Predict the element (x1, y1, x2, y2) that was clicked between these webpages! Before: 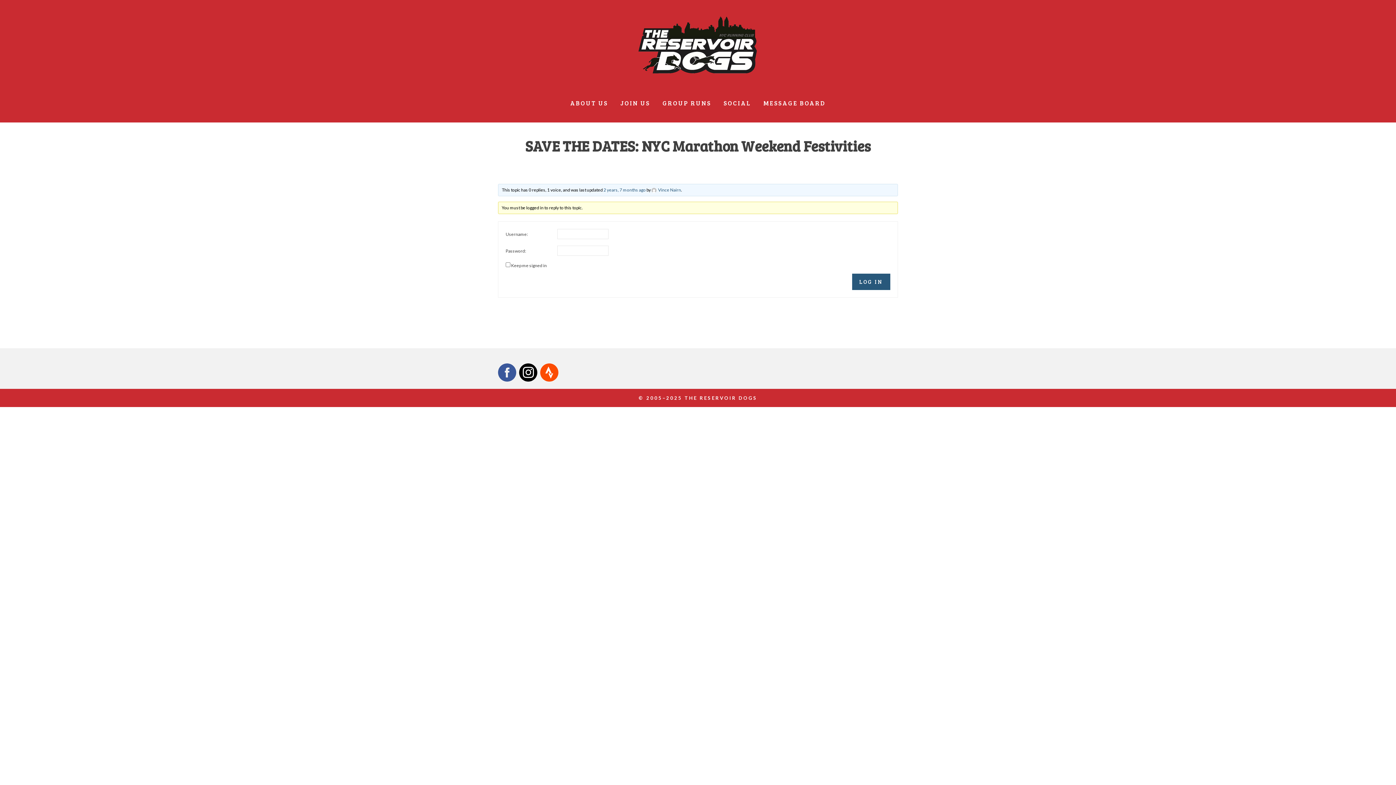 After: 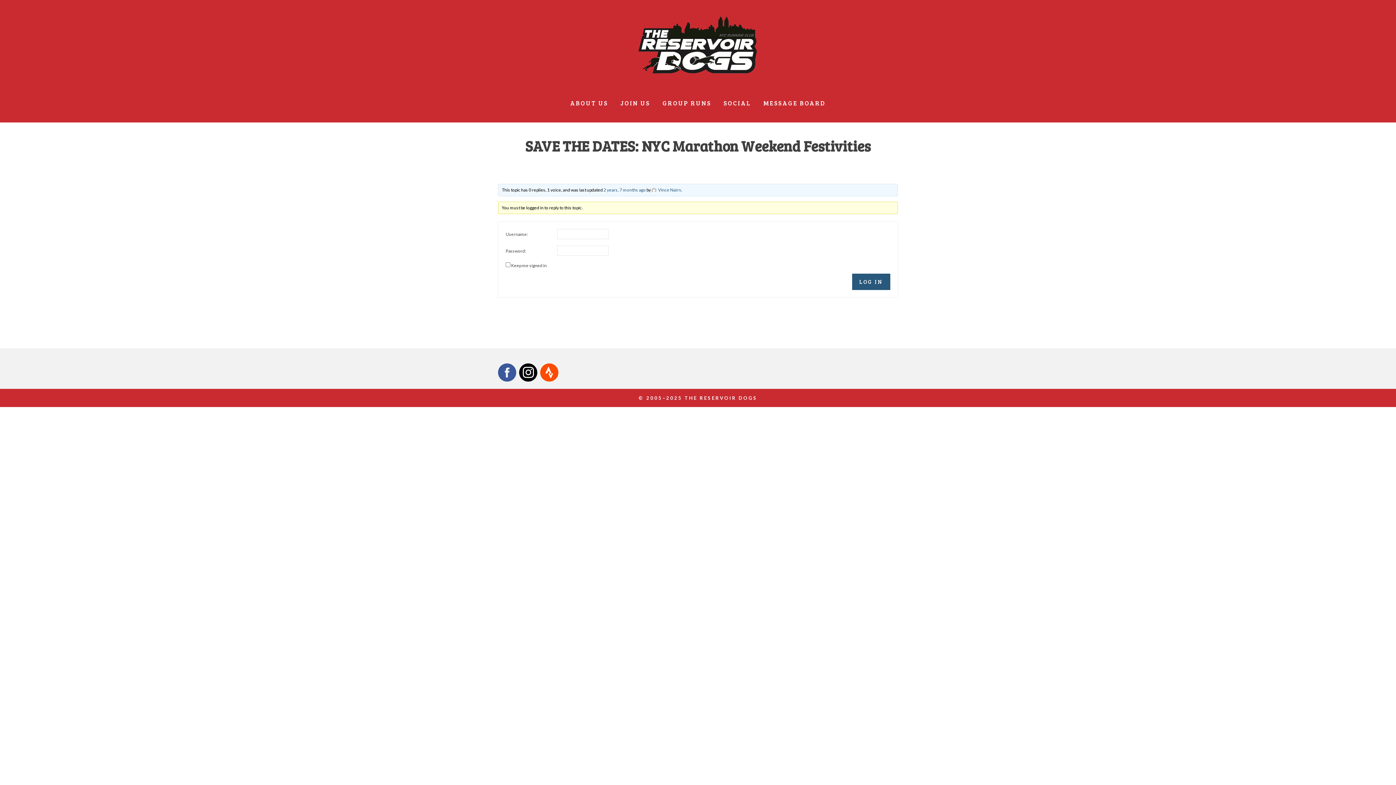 Action: bbox: (519, 363, 540, 381)